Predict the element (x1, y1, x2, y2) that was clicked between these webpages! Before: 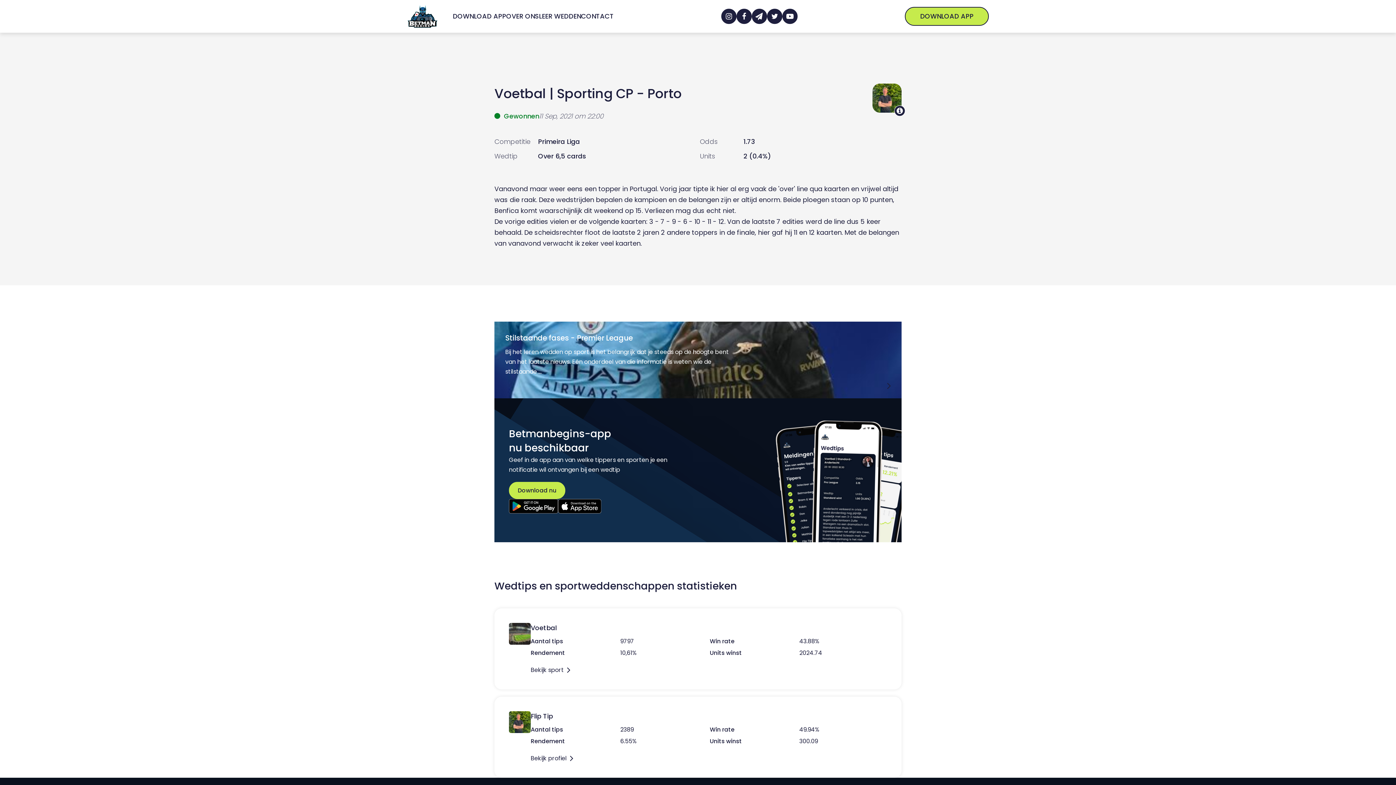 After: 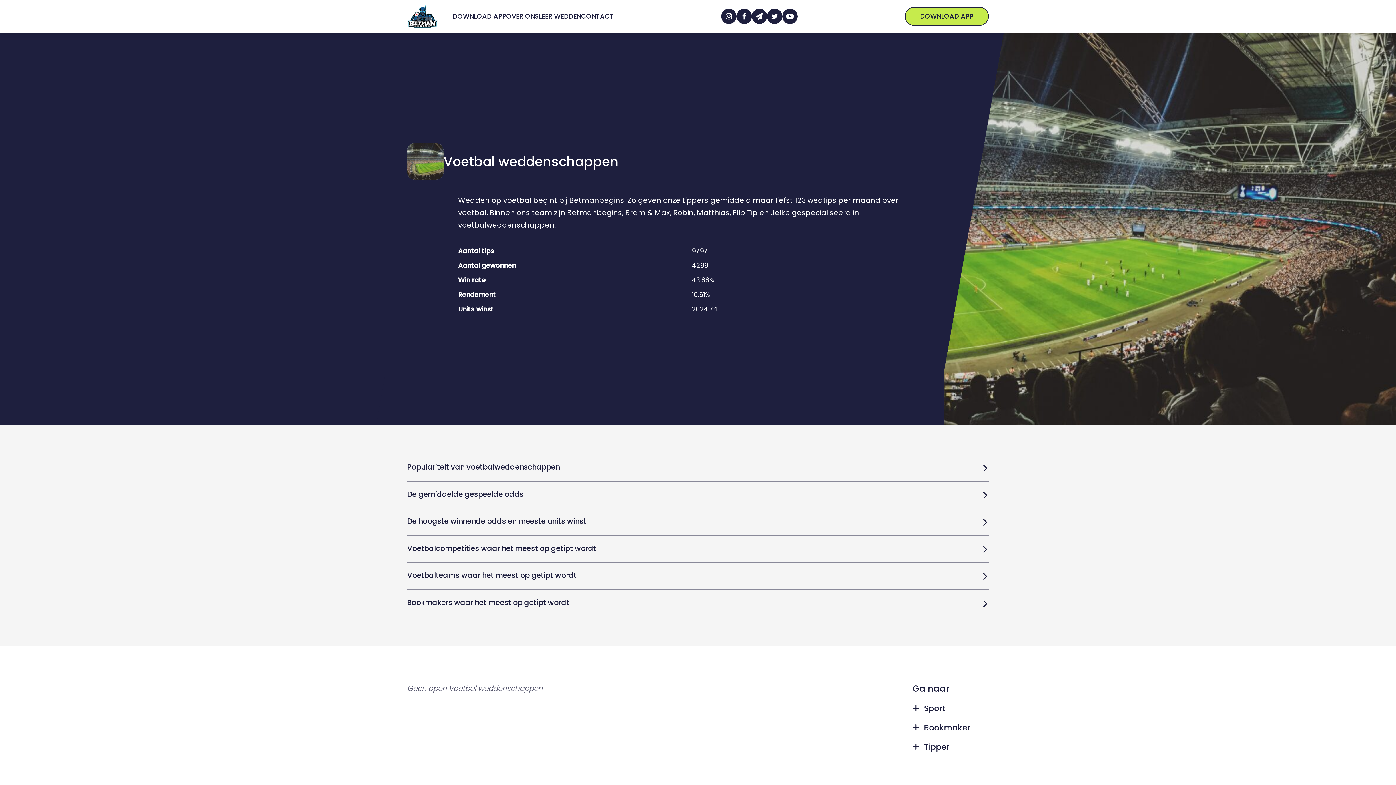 Action: bbox: (530, 665, 573, 675) label: Bekijk sport